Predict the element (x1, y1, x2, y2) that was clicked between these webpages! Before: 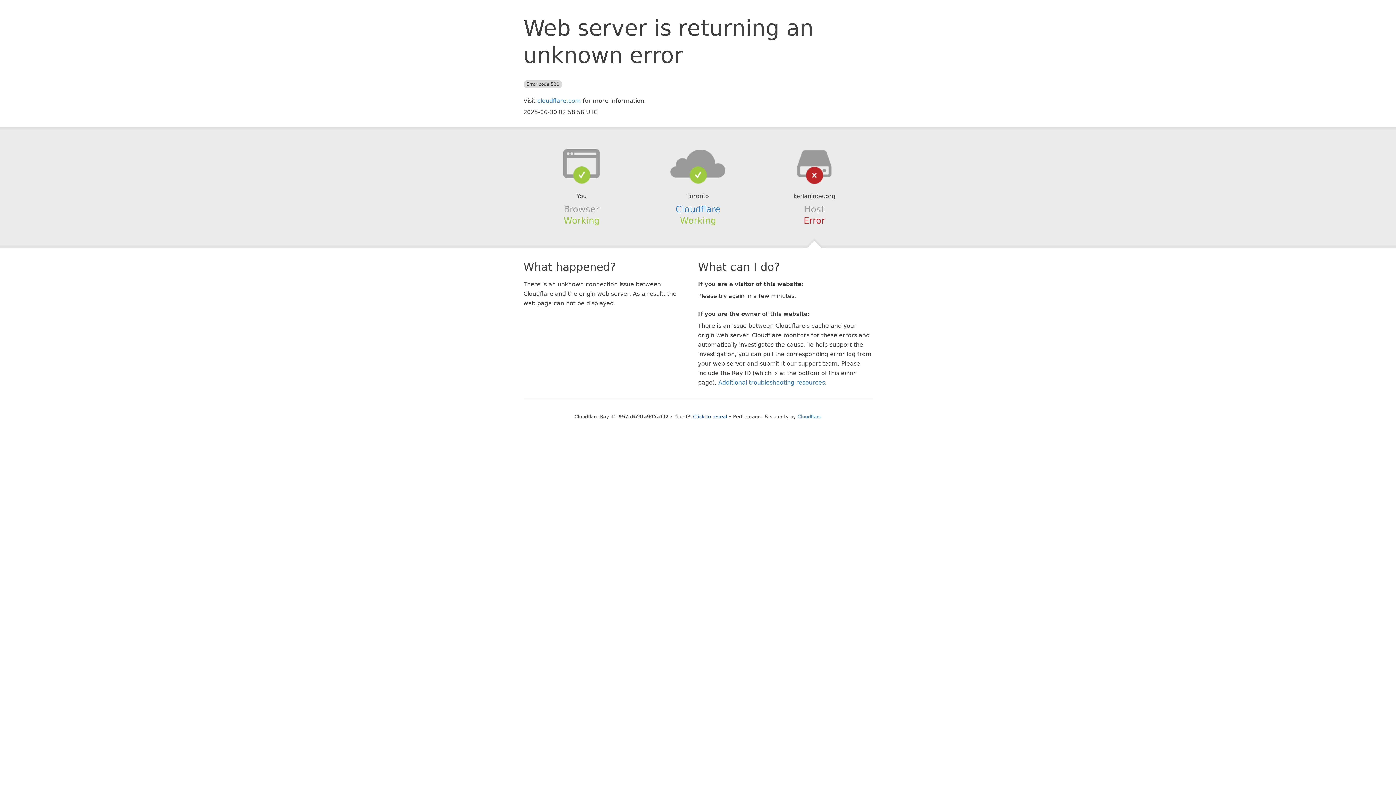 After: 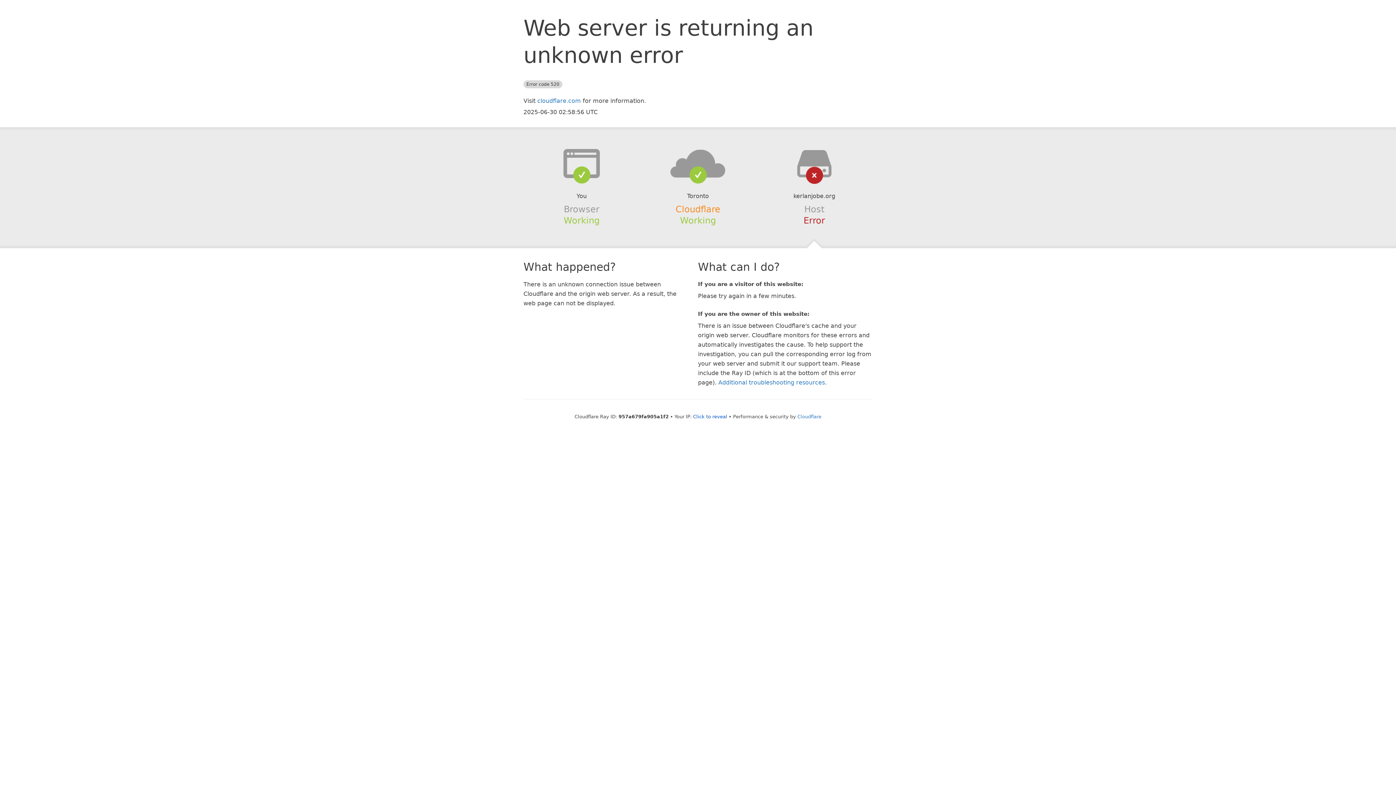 Action: label: Cloudflare bbox: (675, 204, 720, 214)